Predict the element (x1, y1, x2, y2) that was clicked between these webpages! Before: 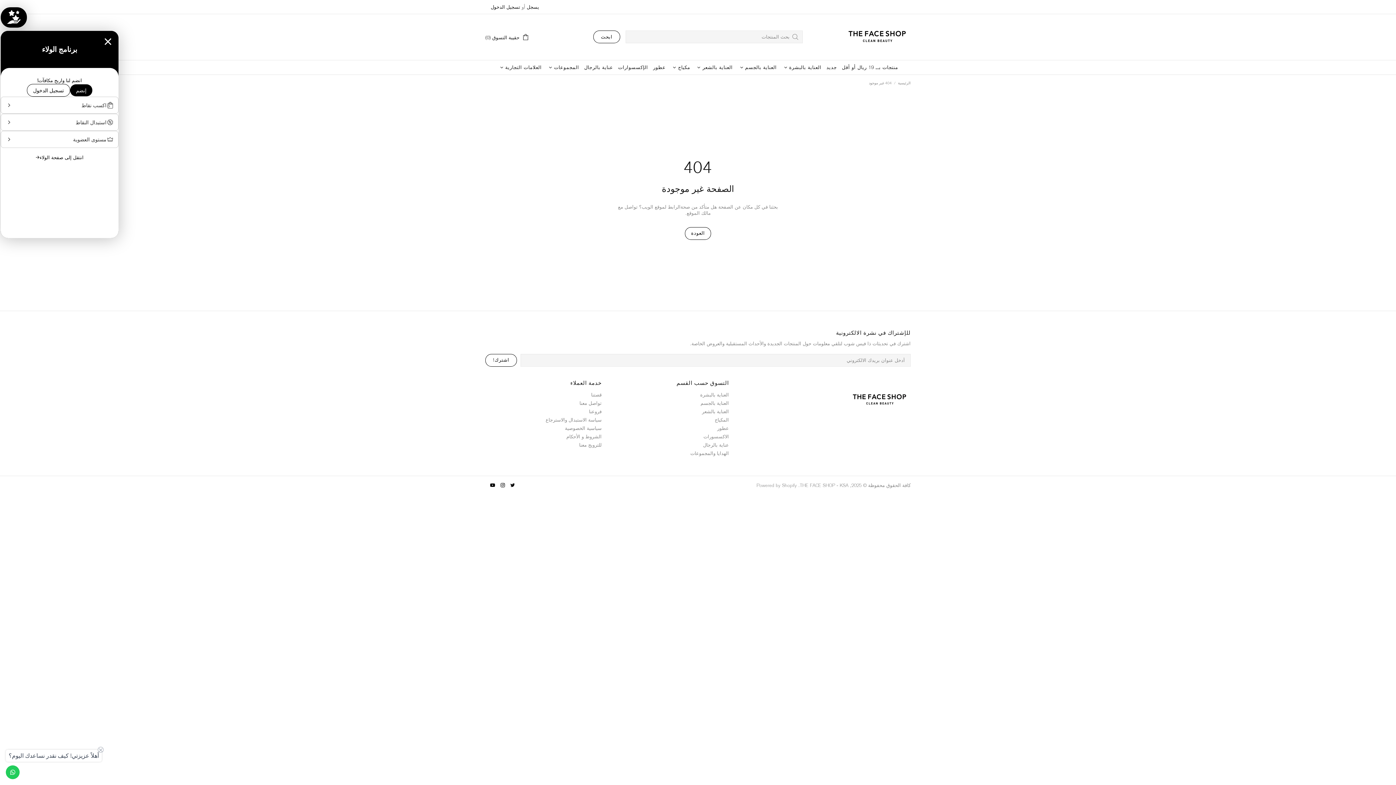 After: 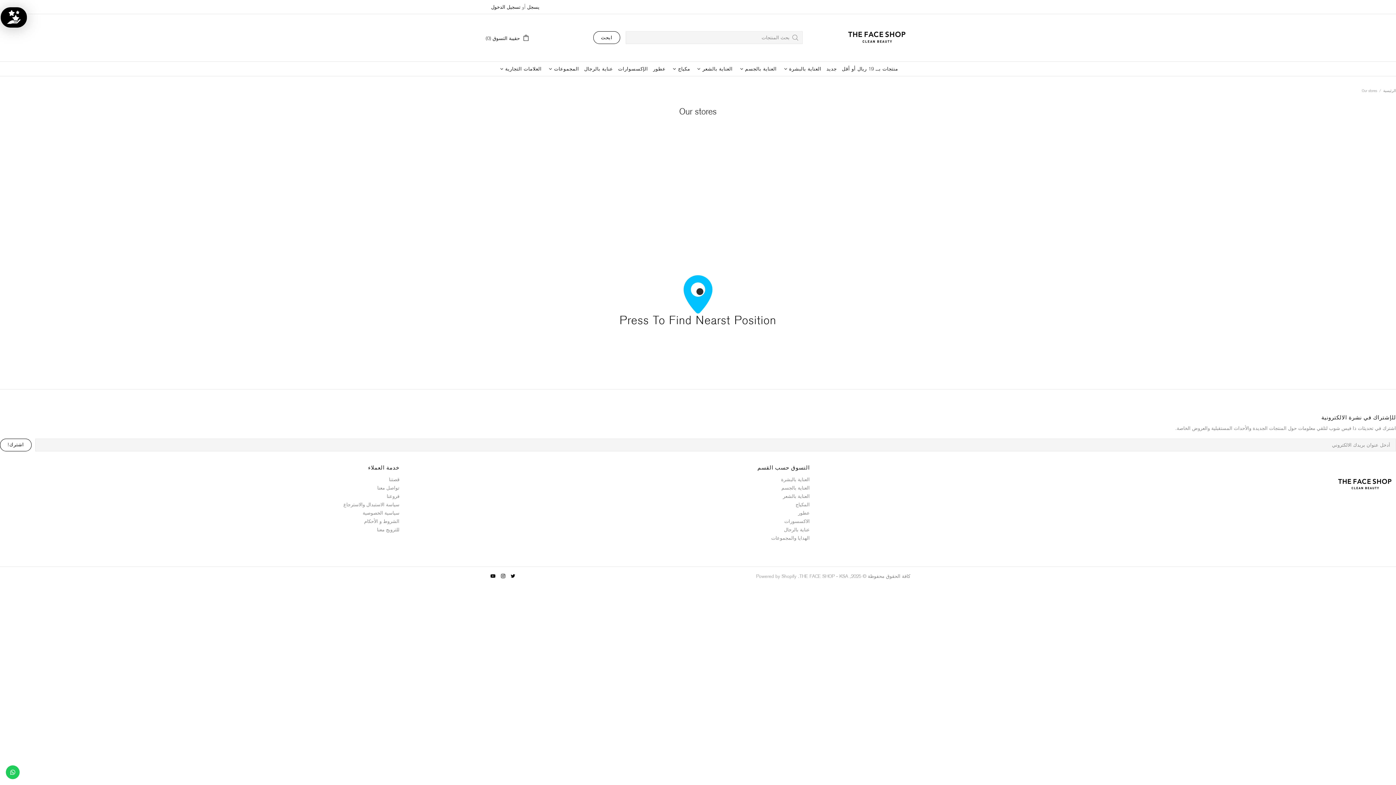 Action: label: فروعنا bbox: (589, 408, 601, 414)